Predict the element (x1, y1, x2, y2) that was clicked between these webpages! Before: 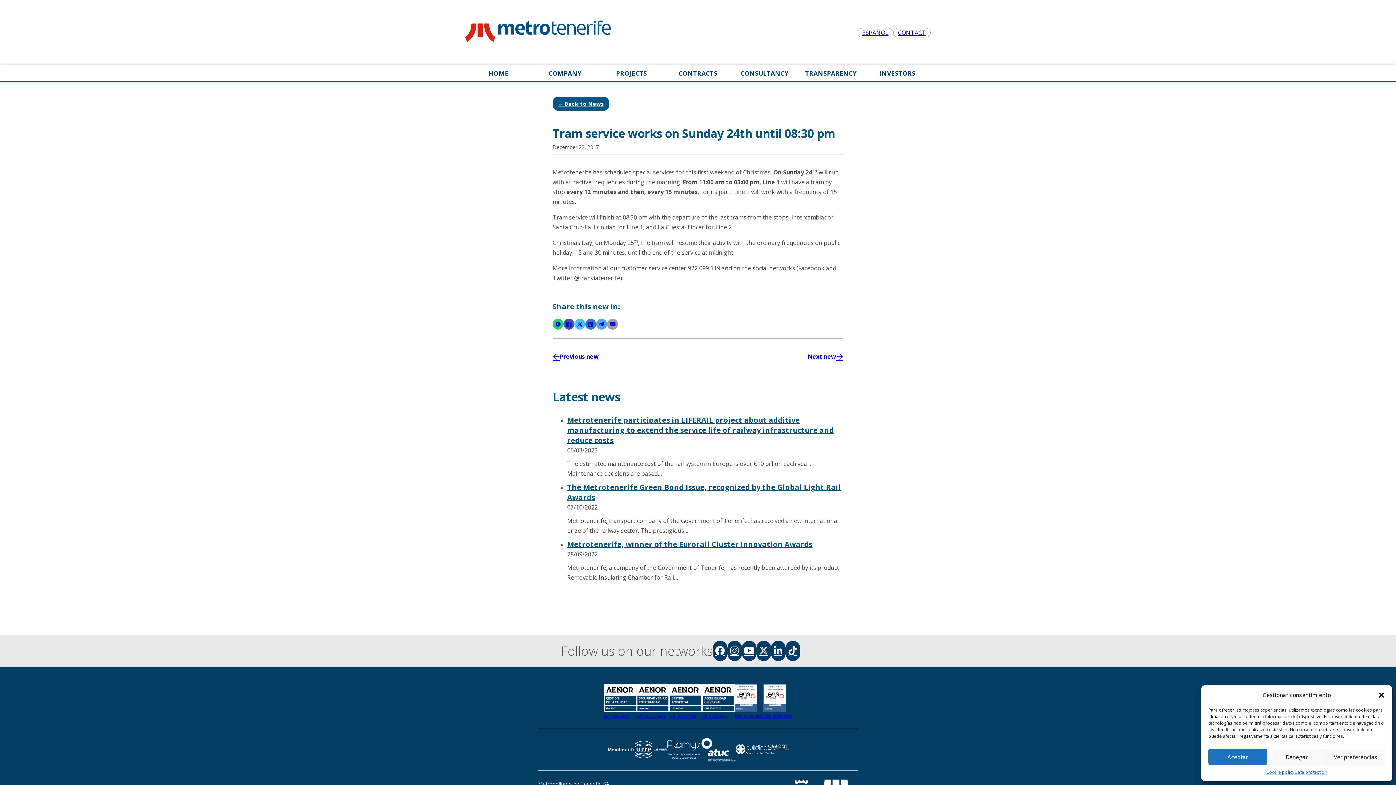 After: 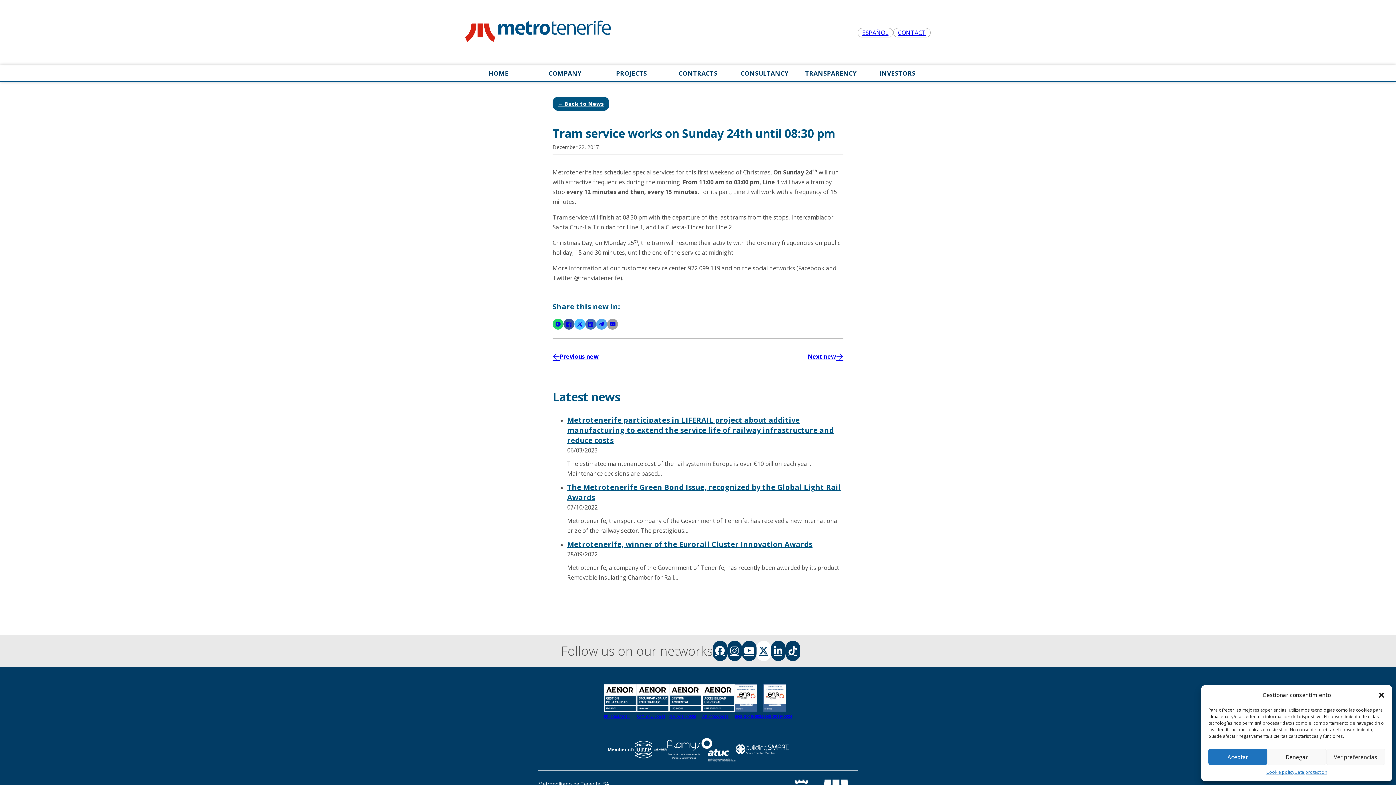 Action: bbox: (753, 641, 774, 661)